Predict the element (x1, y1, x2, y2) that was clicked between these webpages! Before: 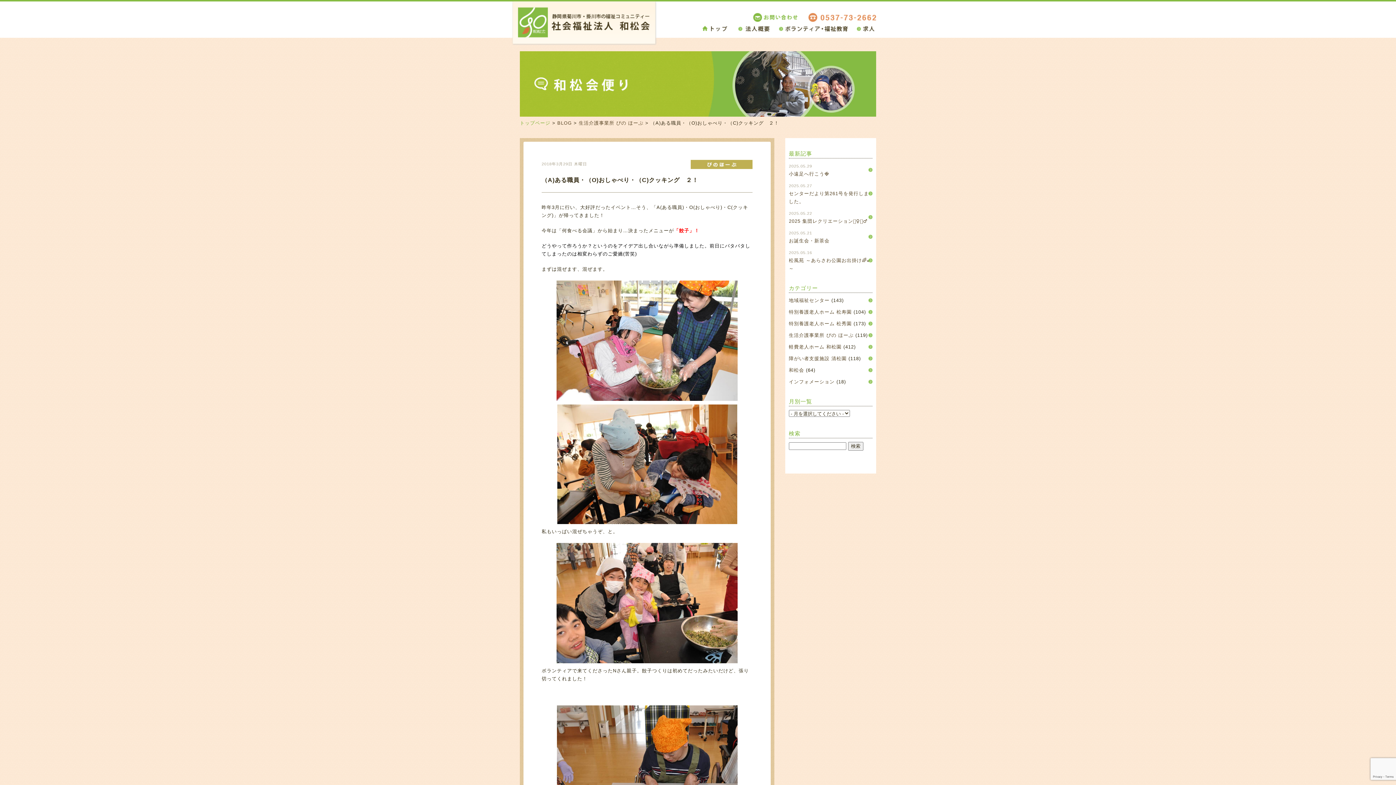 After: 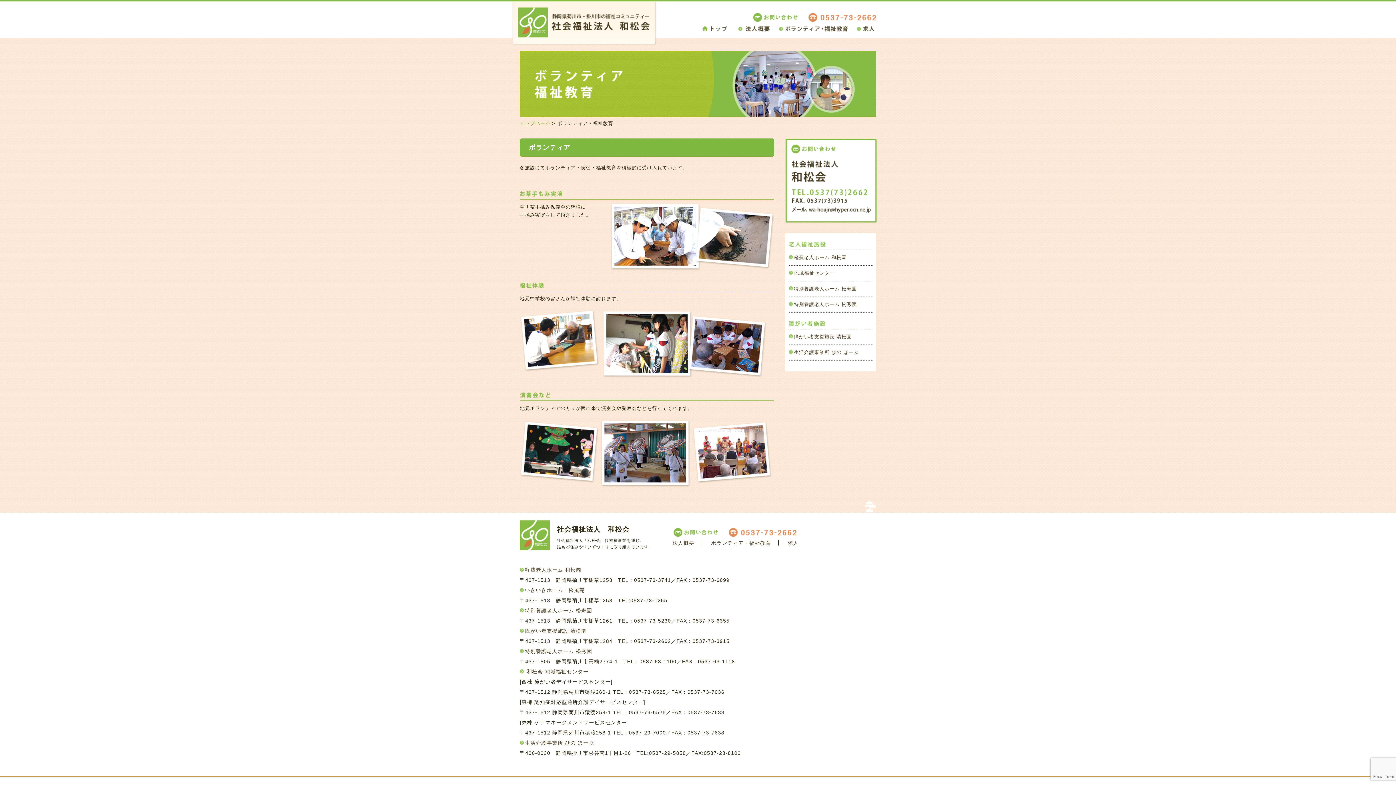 Action: label:   bbox: (778, 25, 849, 30)